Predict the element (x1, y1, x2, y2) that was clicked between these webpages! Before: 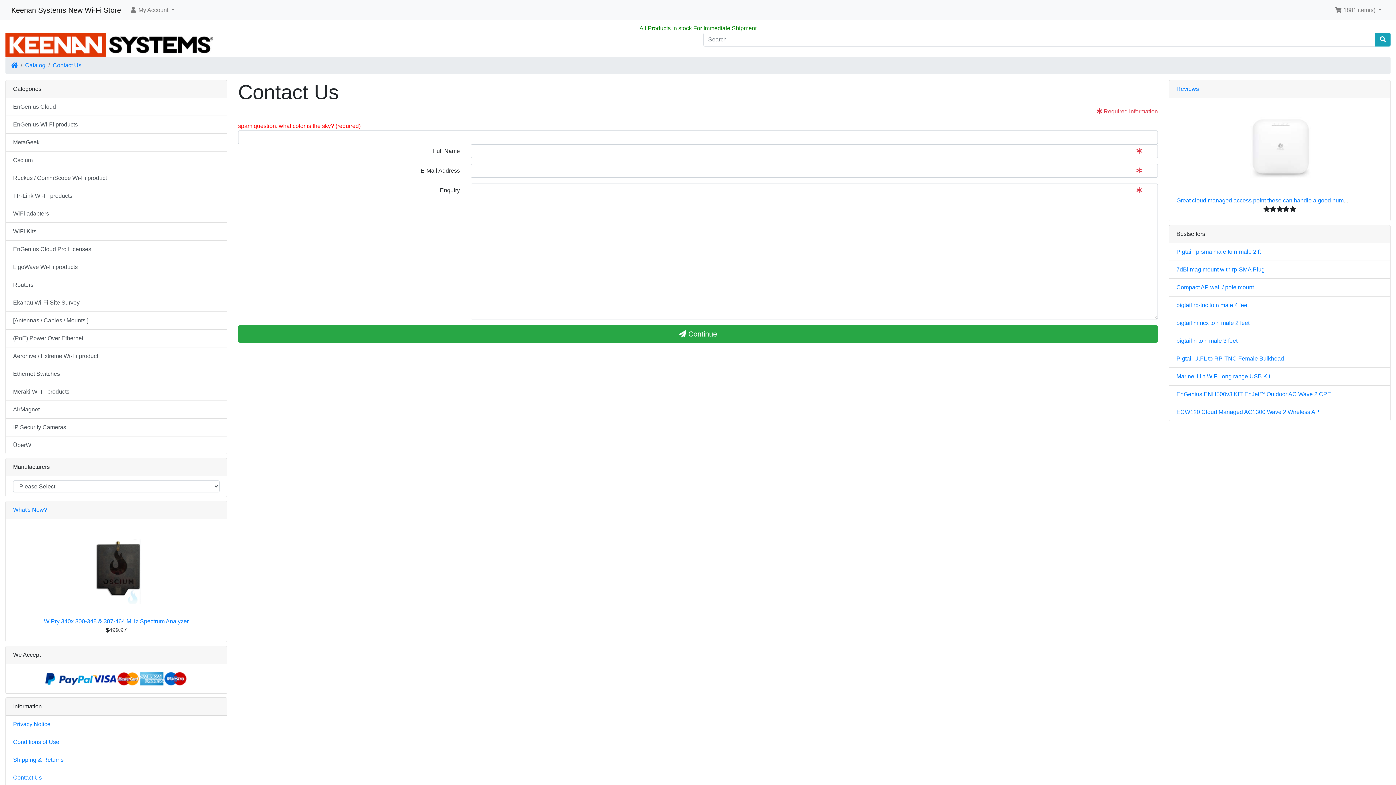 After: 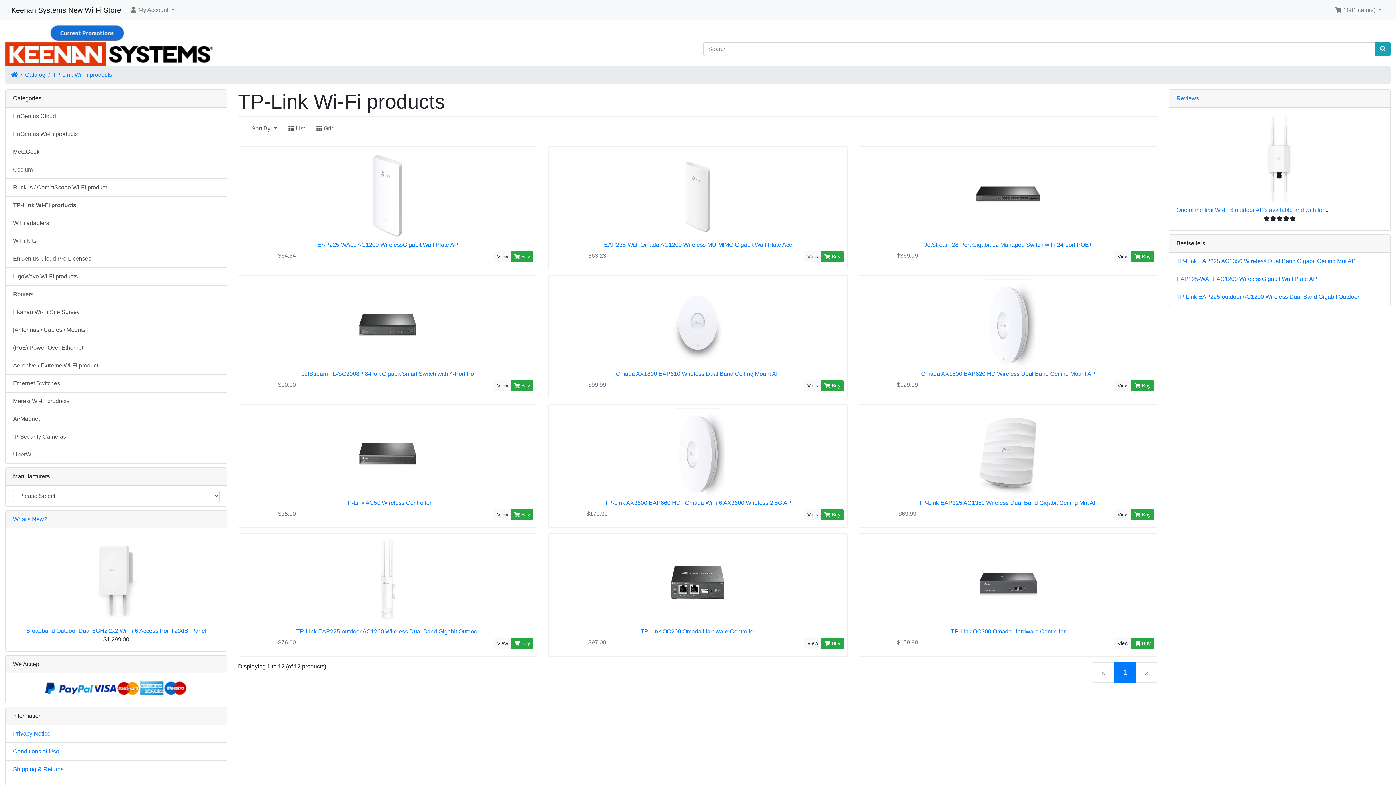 Action: bbox: (5, 186, 226, 205) label: TP-Link Wi-Fi products